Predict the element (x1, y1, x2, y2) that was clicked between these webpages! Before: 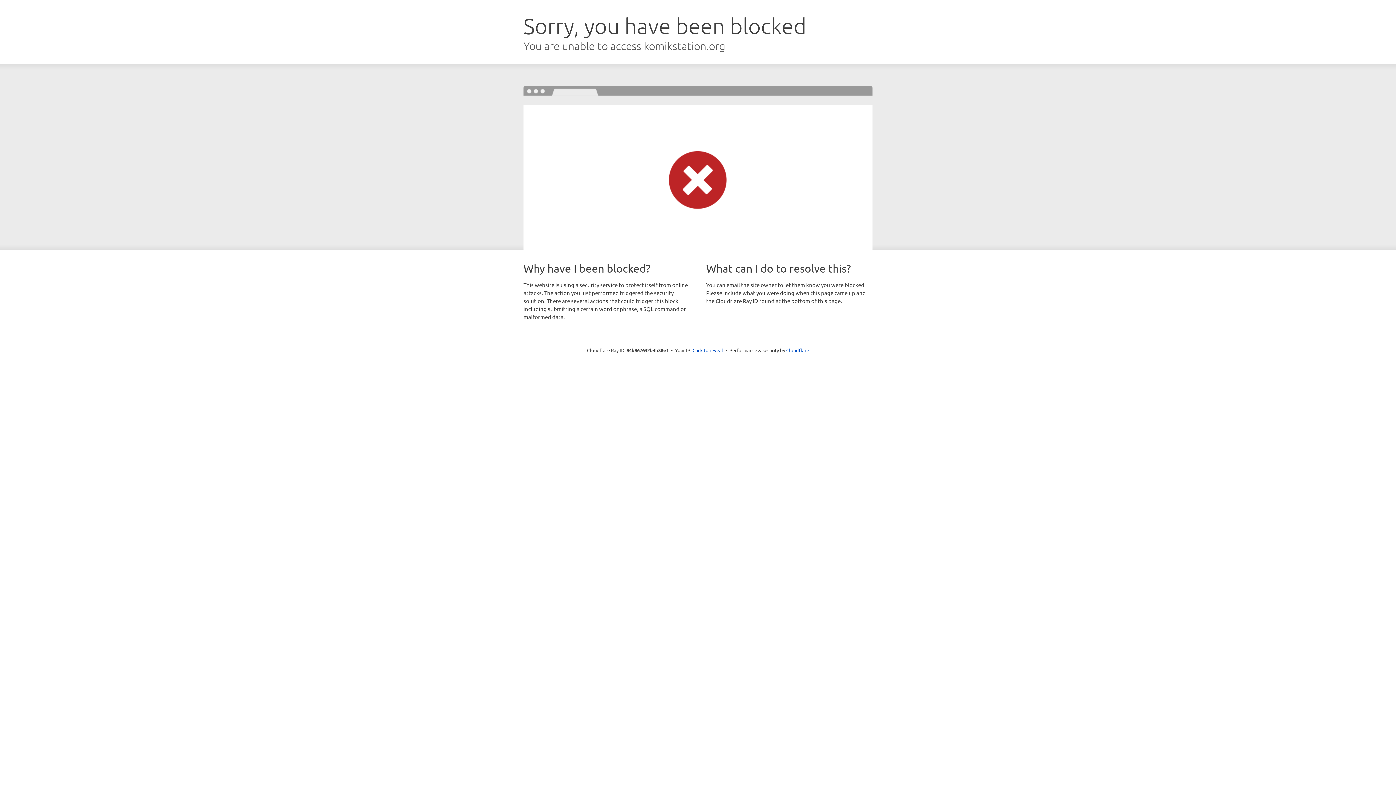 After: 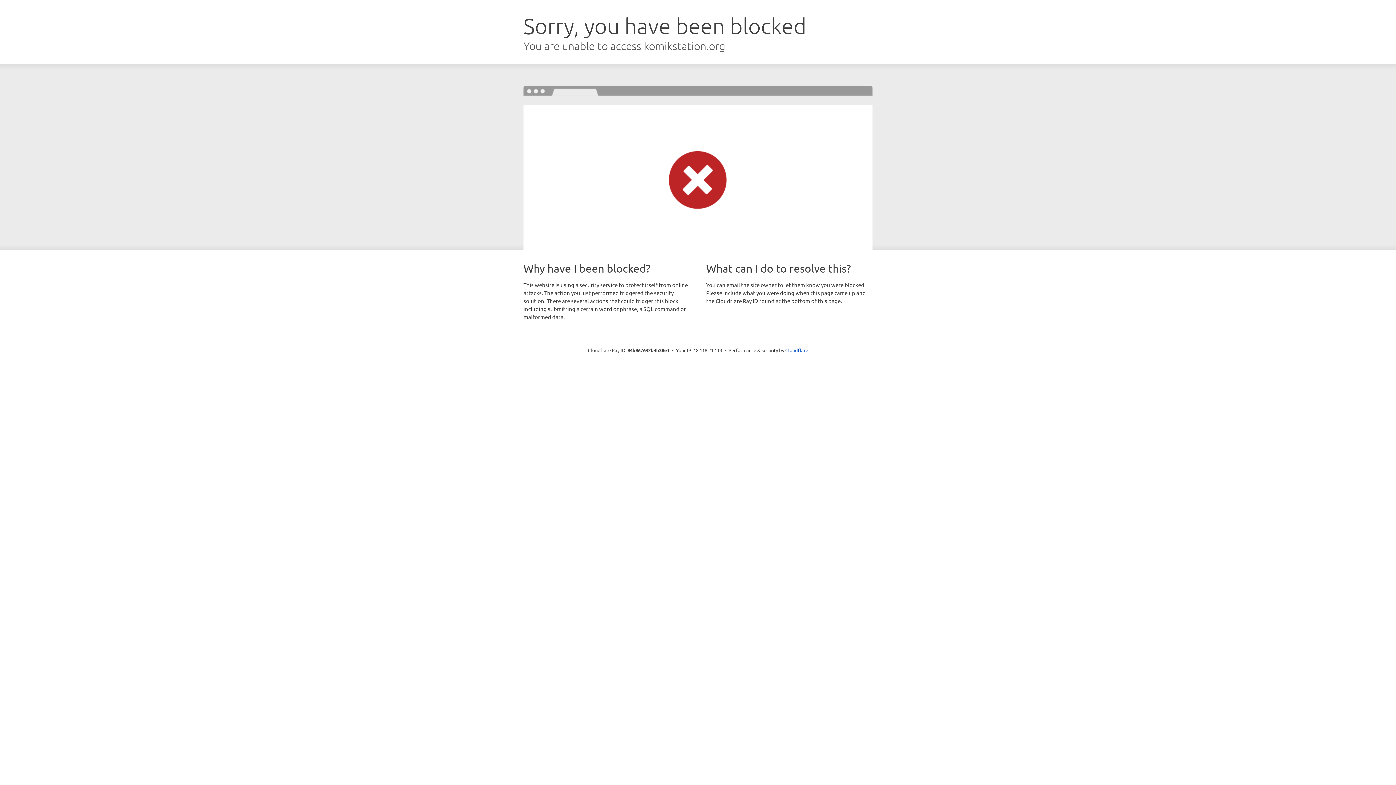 Action: bbox: (692, 346, 723, 353) label: Click to reveal